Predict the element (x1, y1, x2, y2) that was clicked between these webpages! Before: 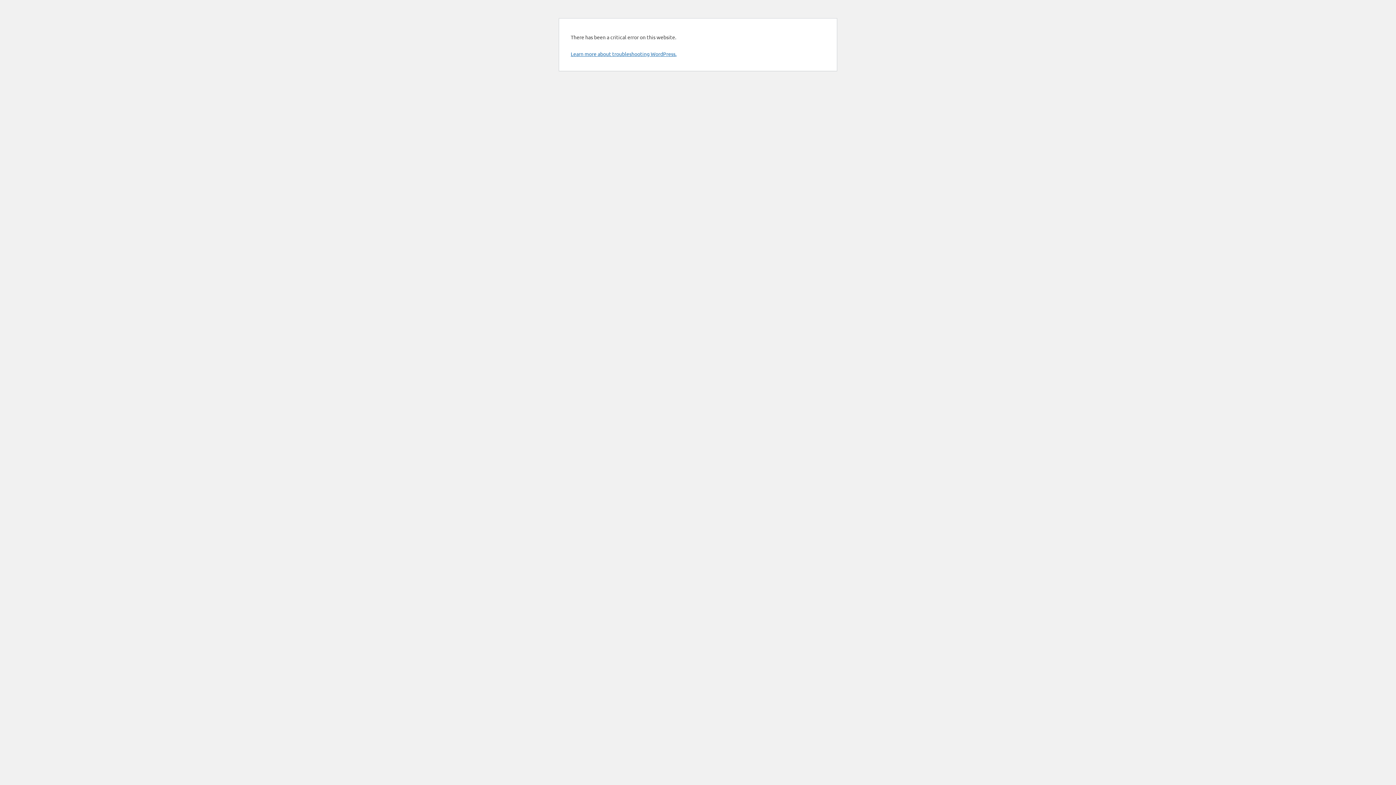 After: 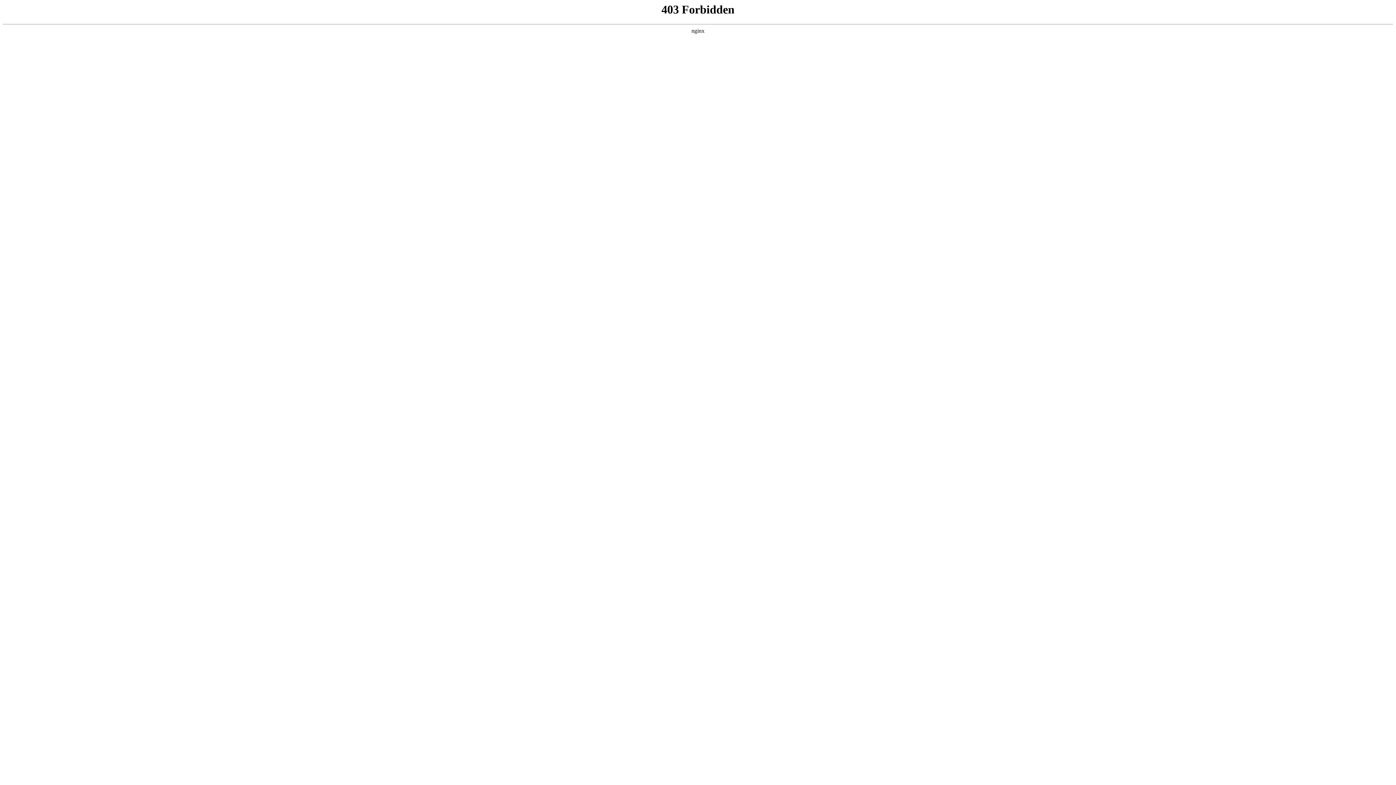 Action: label: Learn more about troubleshooting WordPress. bbox: (570, 50, 676, 57)